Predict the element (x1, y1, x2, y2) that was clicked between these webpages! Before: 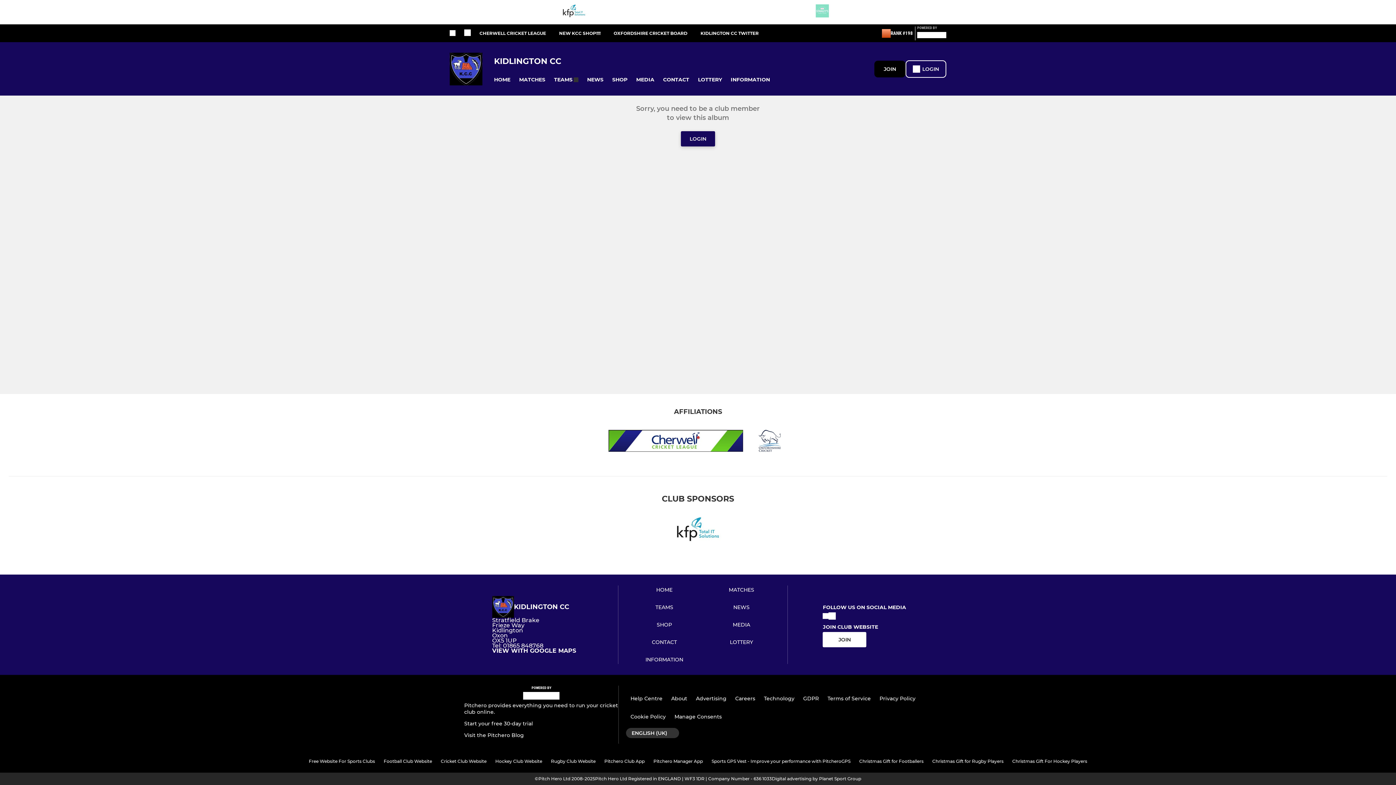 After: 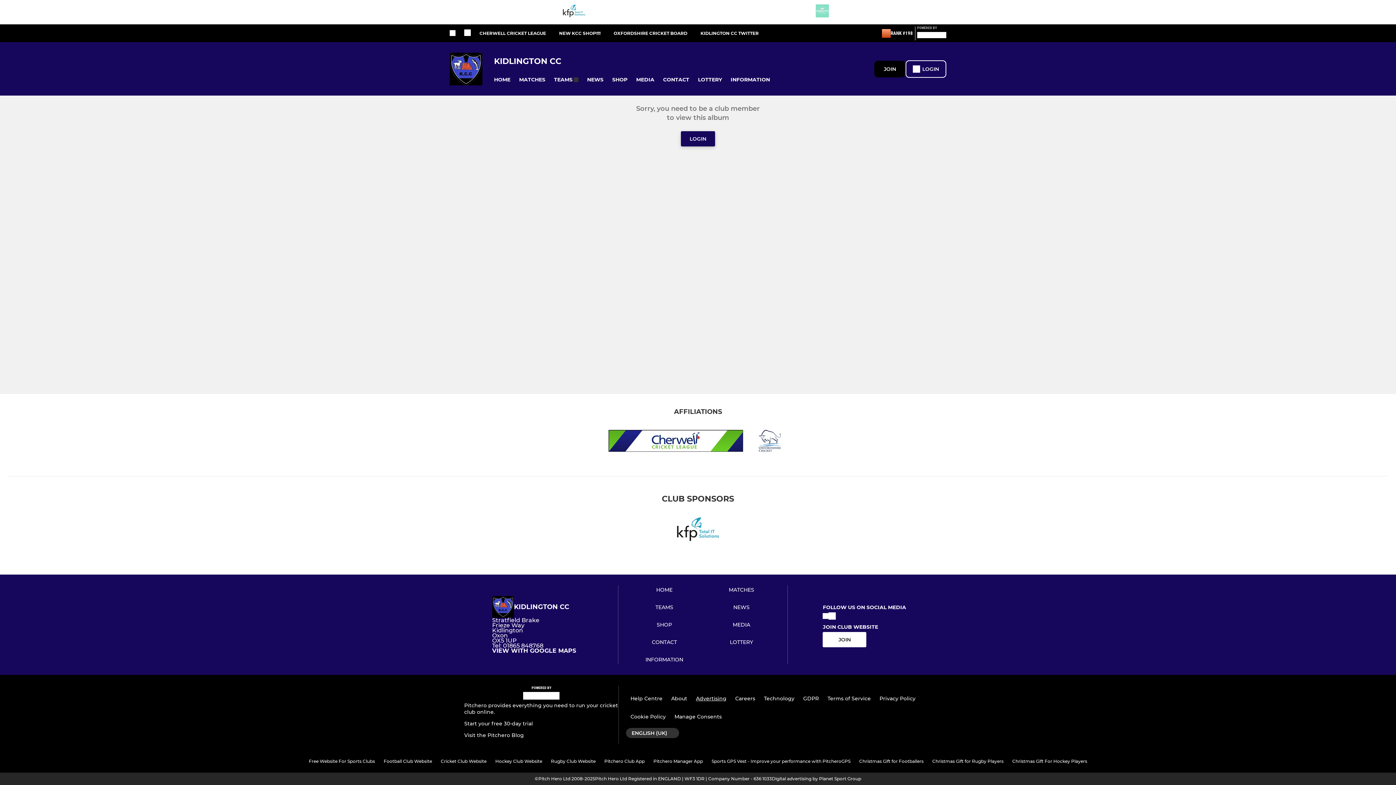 Action: bbox: (691, 691, 731, 705) label: Advertising